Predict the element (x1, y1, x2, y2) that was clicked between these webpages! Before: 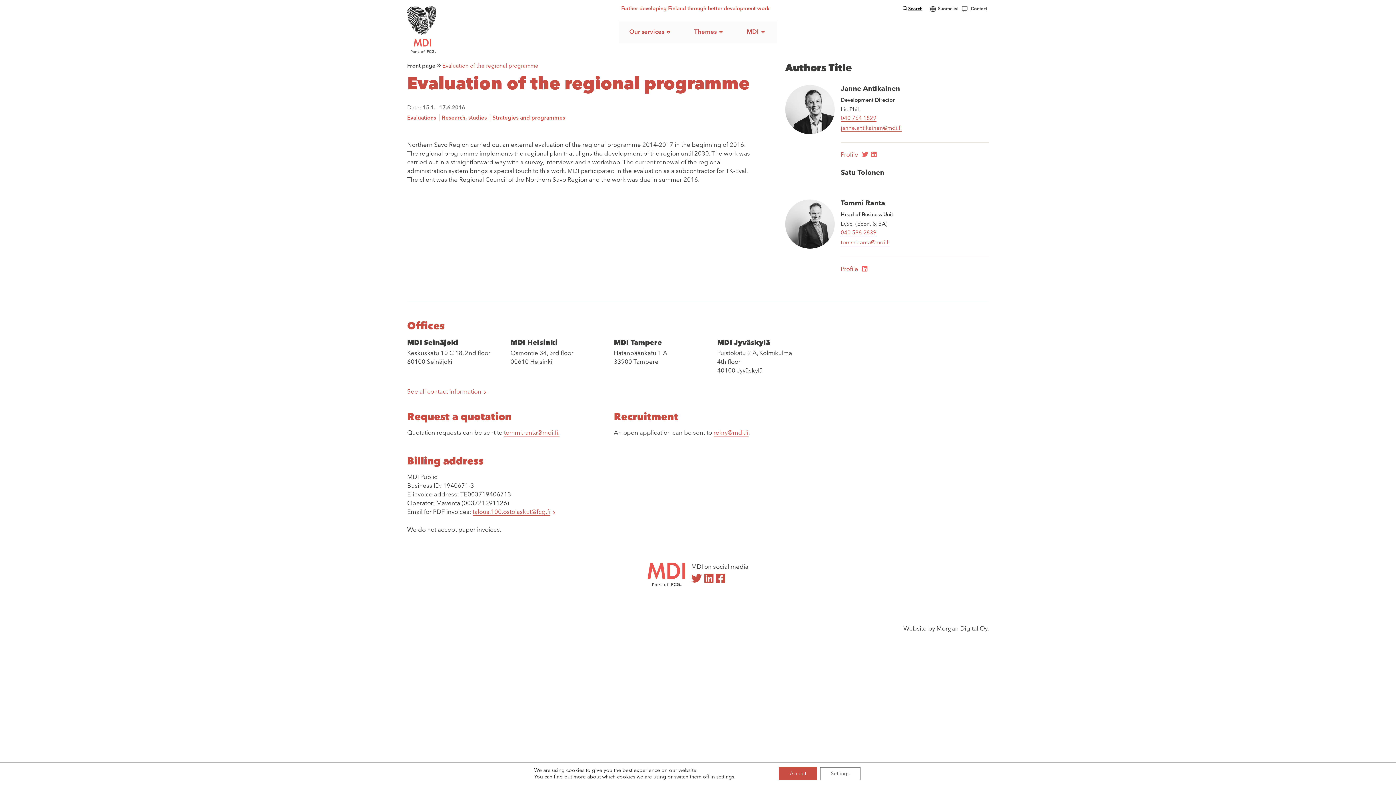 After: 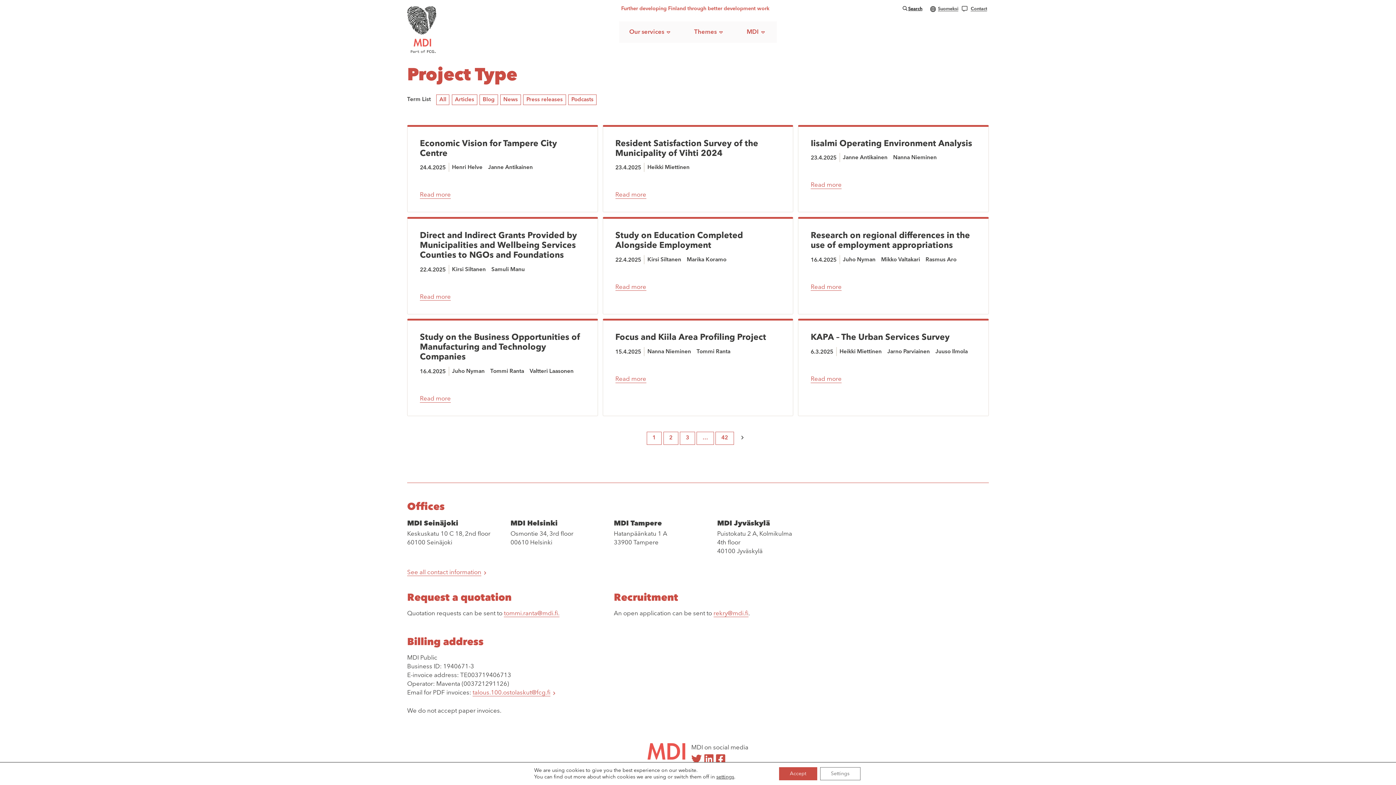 Action: bbox: (439, 114, 489, 121) label: Research, studies